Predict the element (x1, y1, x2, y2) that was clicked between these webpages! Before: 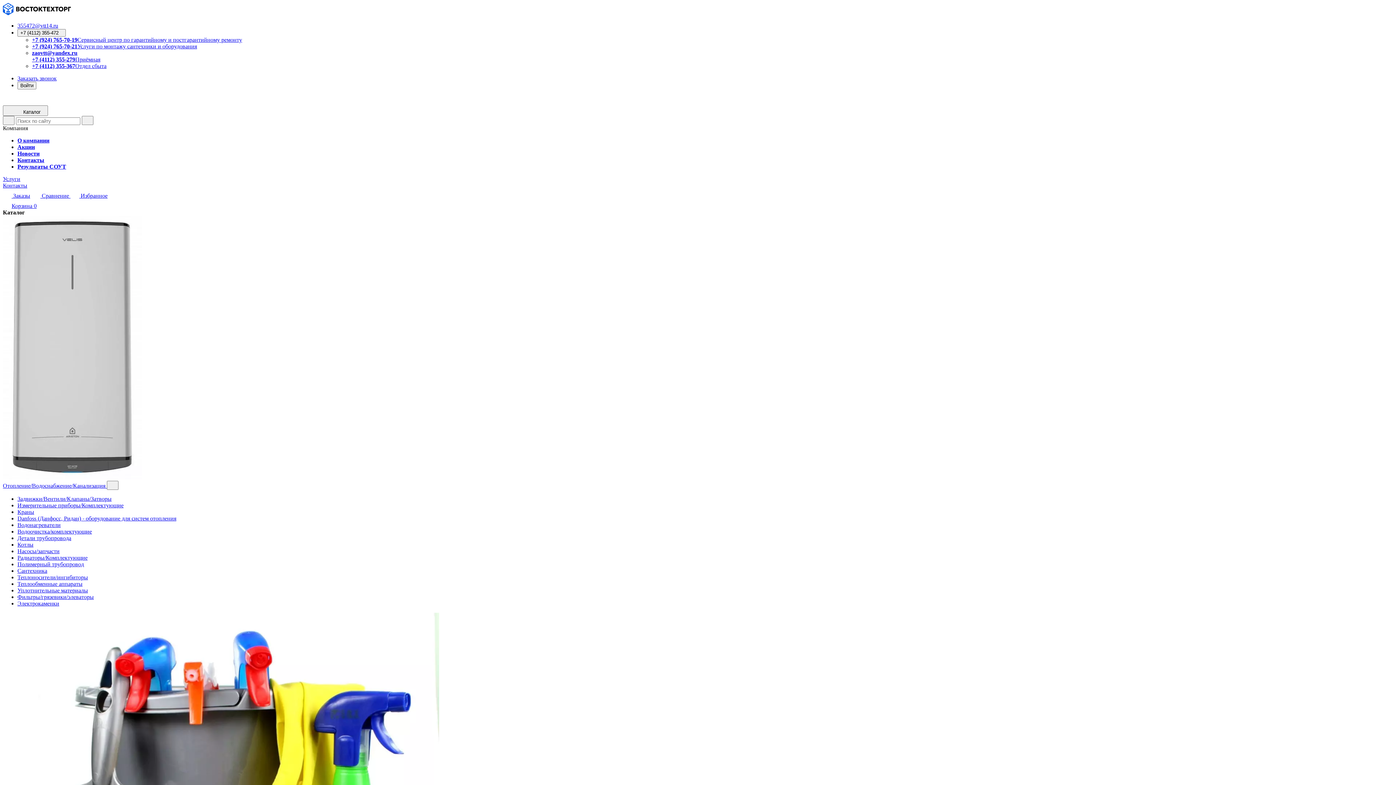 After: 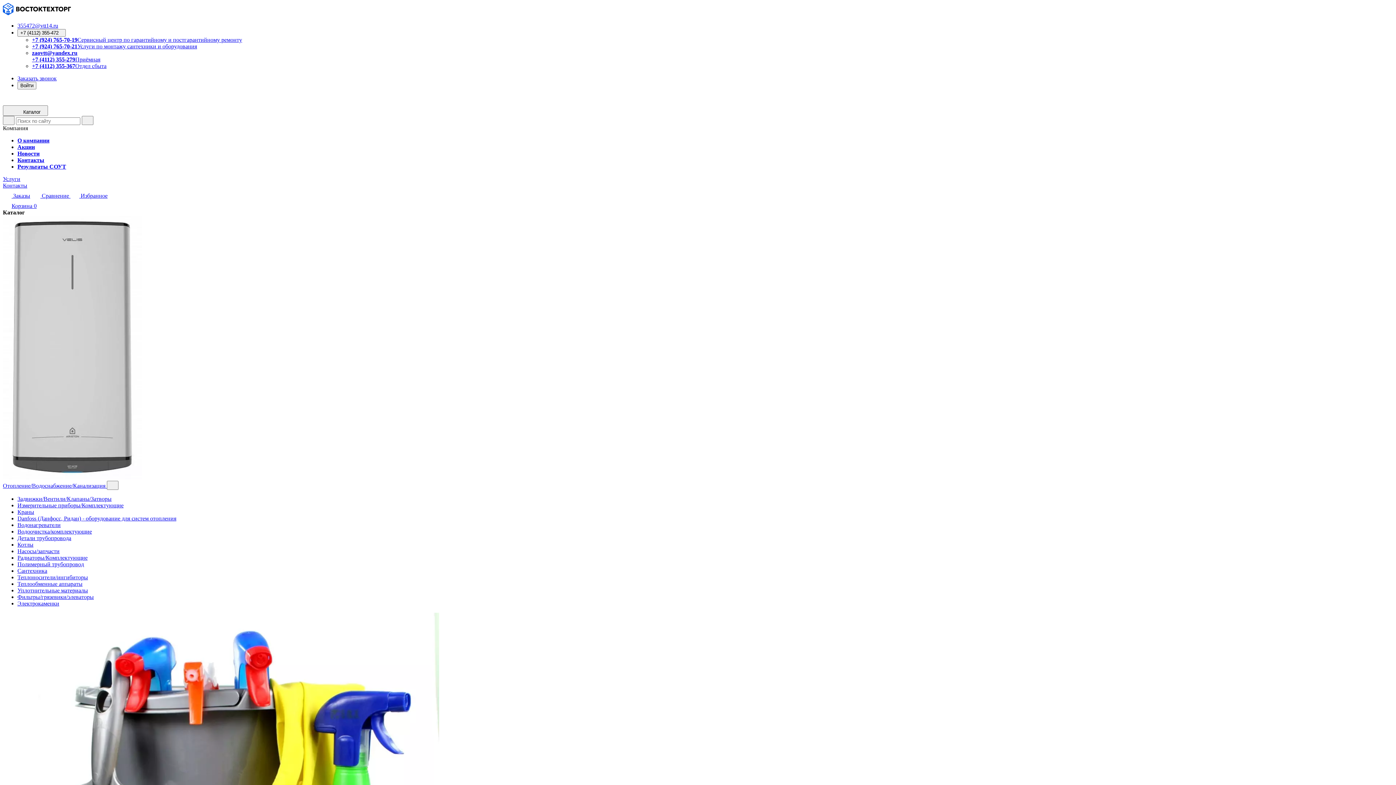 Action: bbox: (2, 116, 14, 125)